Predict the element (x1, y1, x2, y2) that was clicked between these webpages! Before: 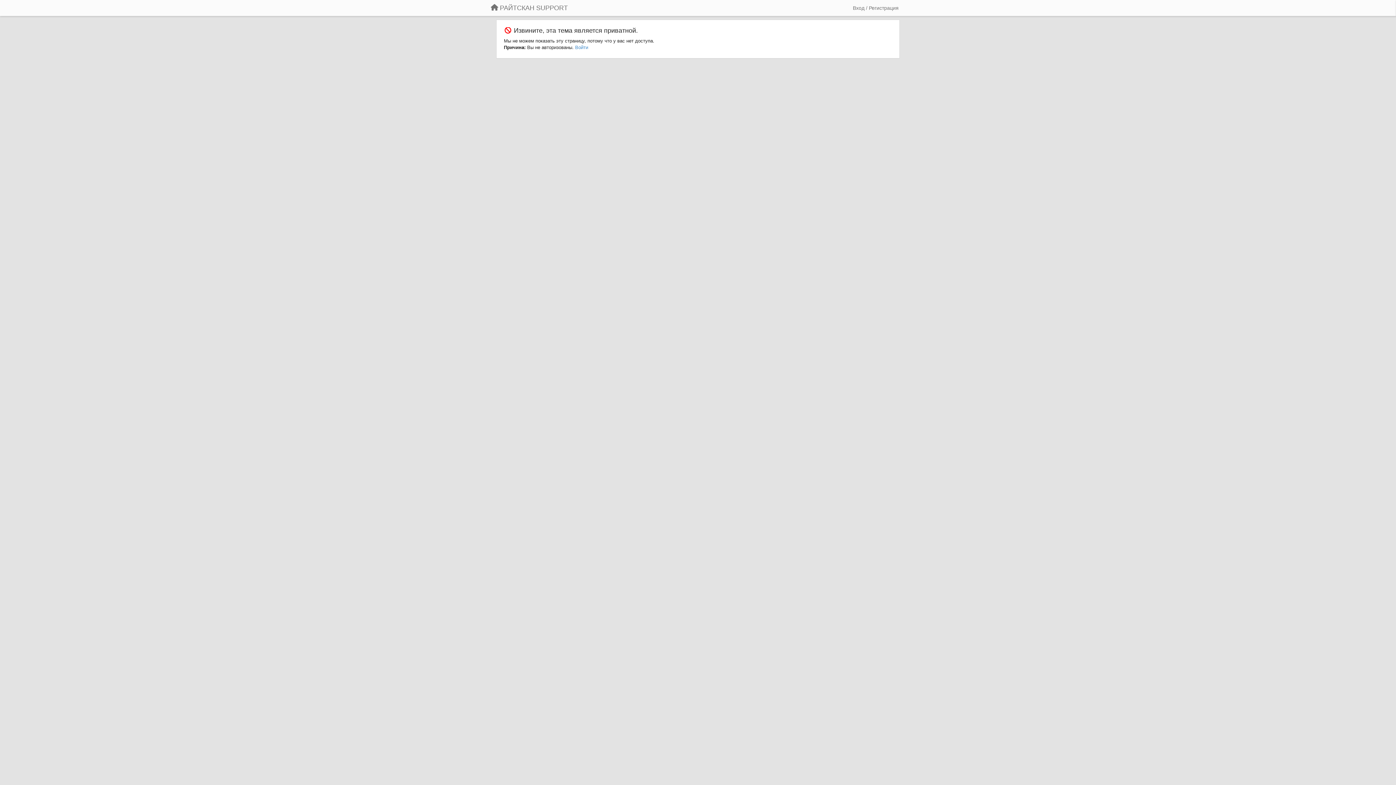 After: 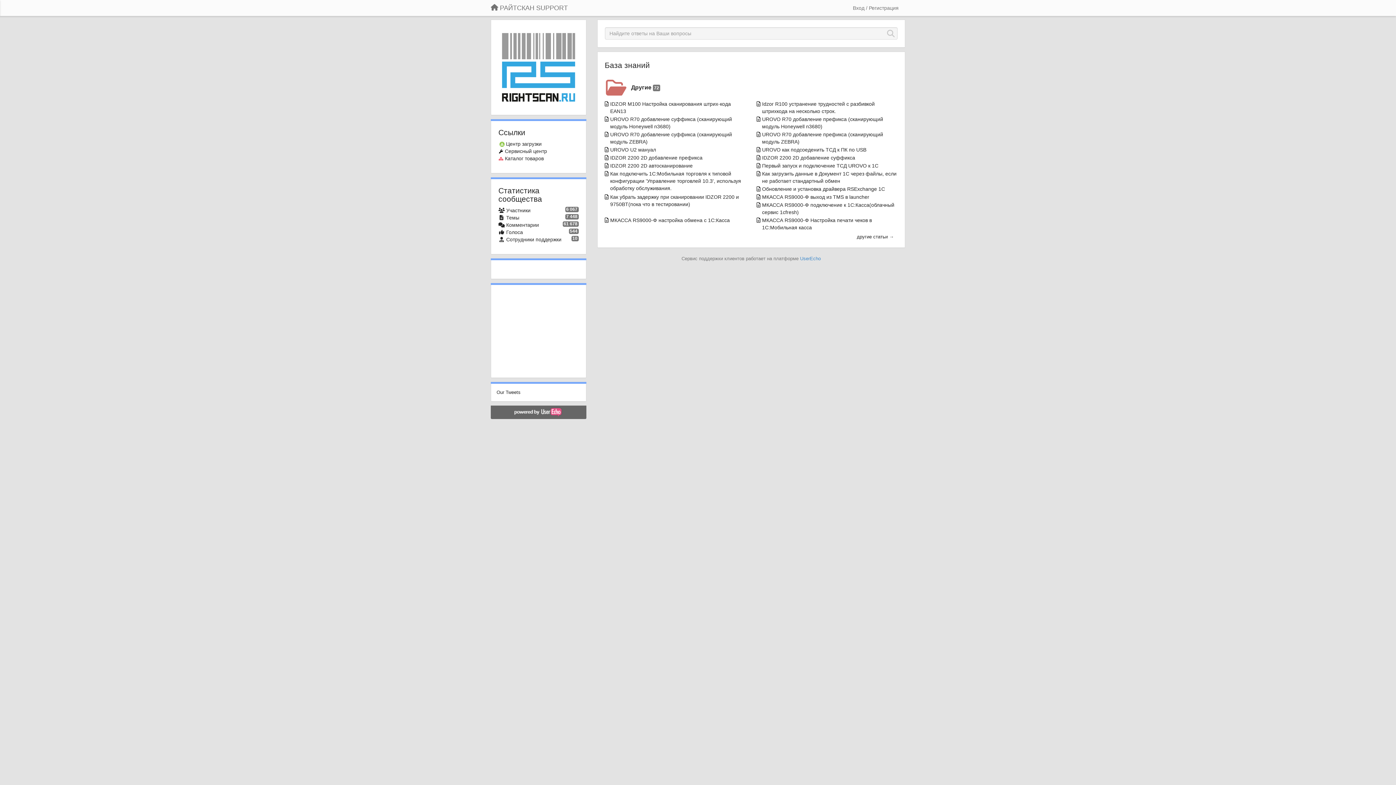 Action: label: РАЙТСКАН SUPPORT bbox: (485, 1, 573, 14)